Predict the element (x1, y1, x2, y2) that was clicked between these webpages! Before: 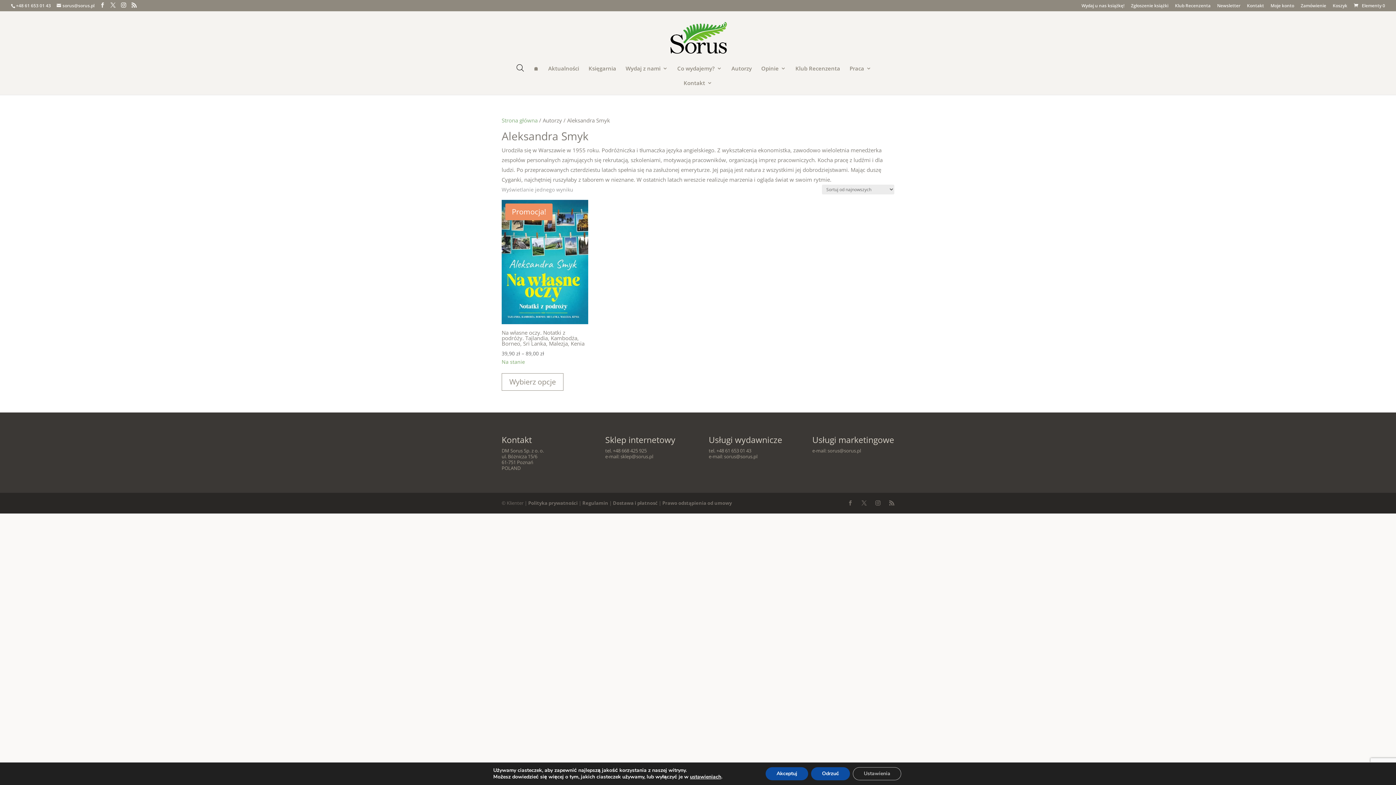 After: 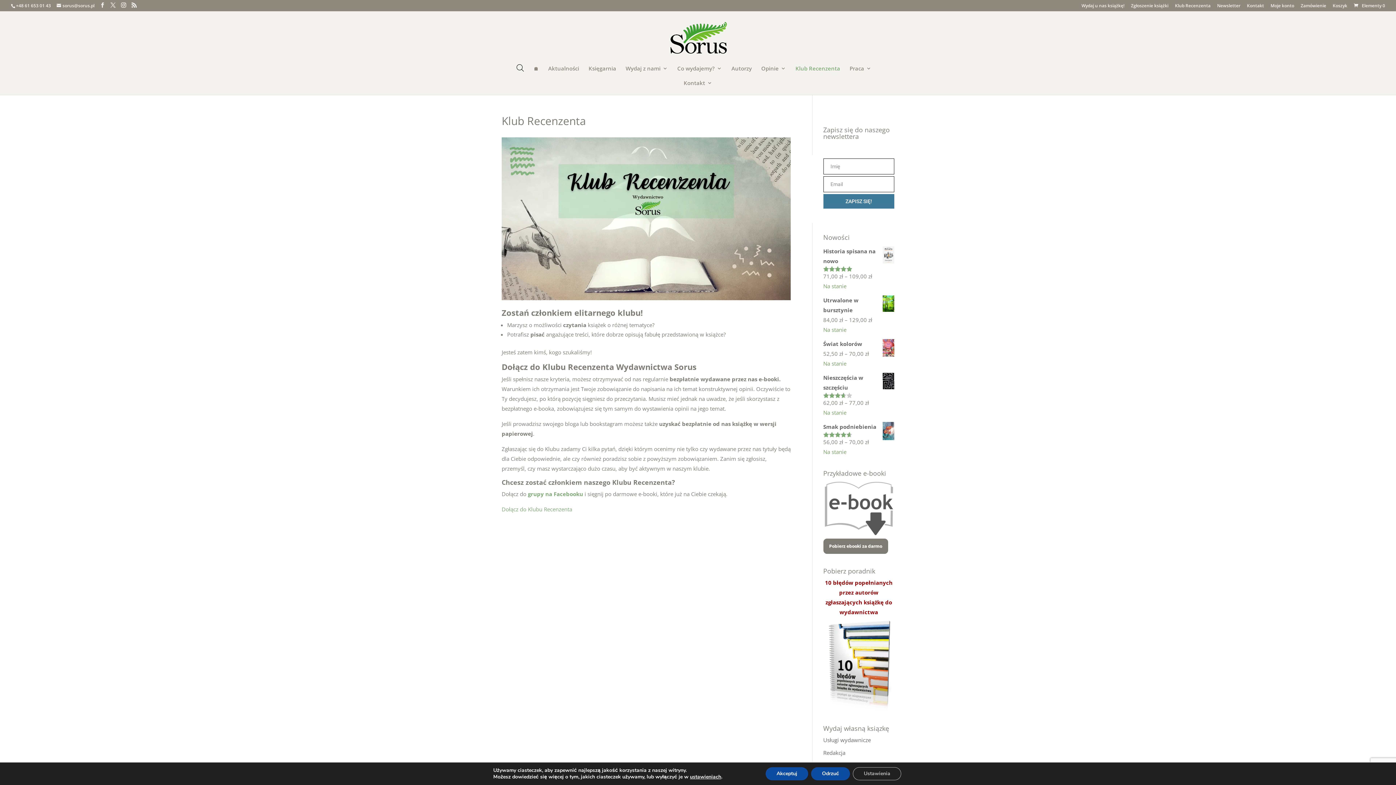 Action: label: Klub Recenzenta bbox: (795, 65, 840, 80)